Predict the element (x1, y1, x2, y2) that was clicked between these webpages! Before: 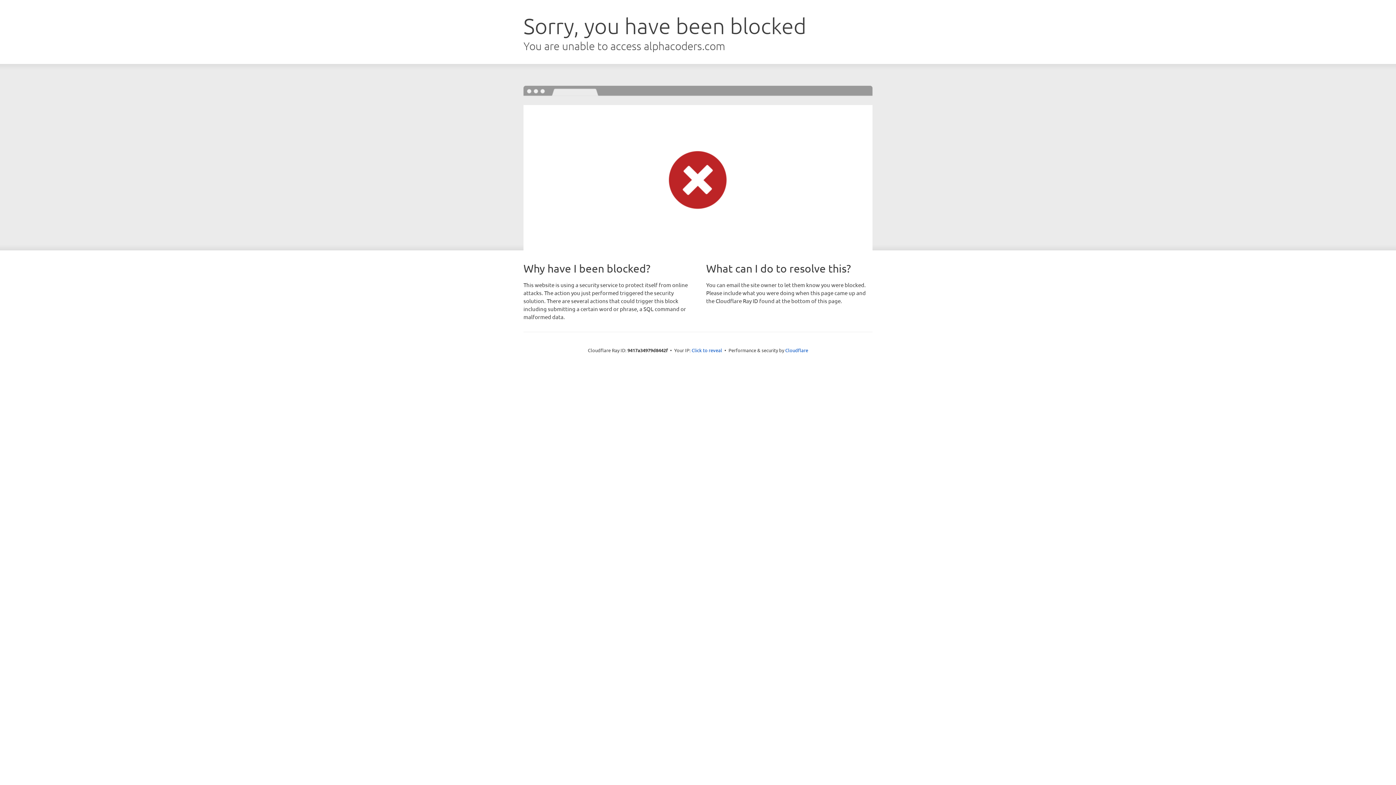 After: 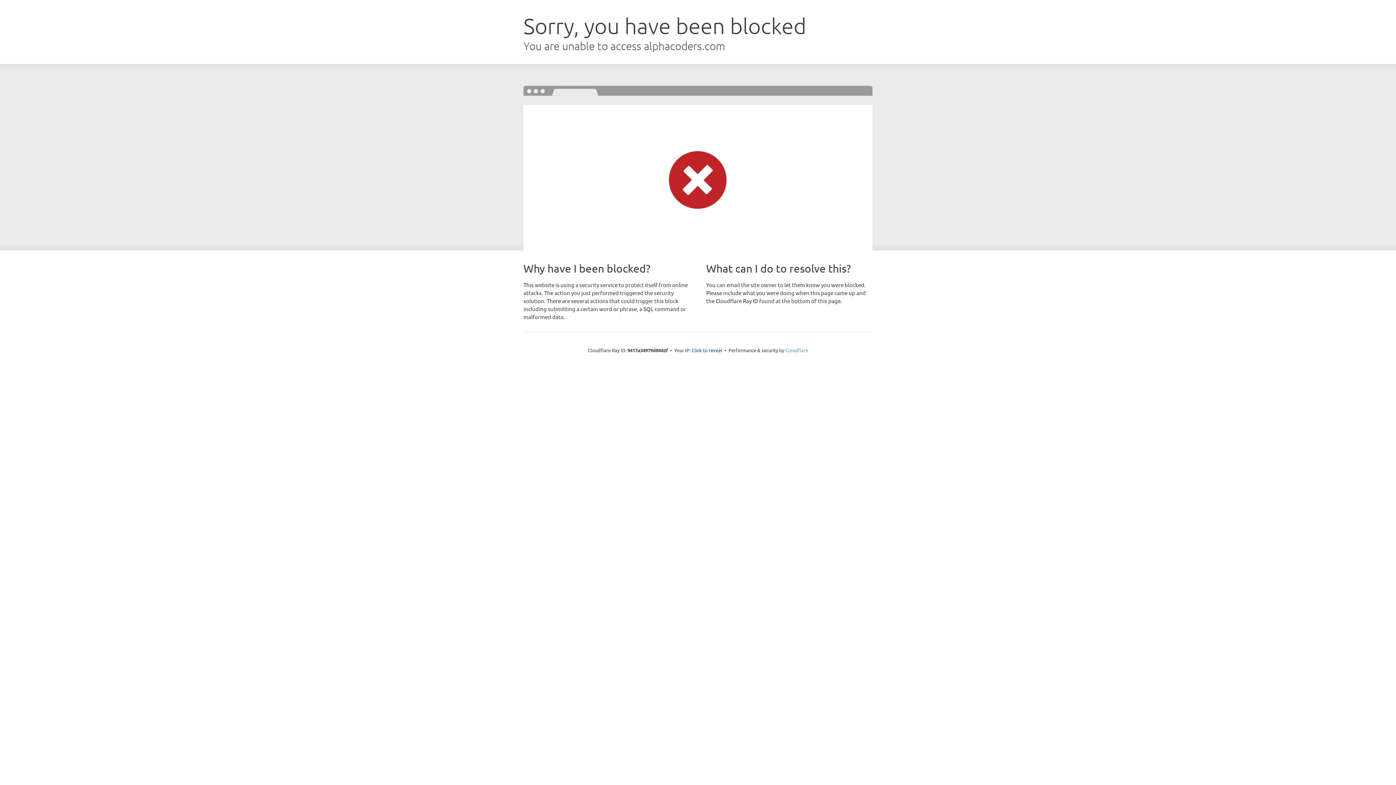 Action: label: Cloudflare bbox: (785, 347, 808, 353)